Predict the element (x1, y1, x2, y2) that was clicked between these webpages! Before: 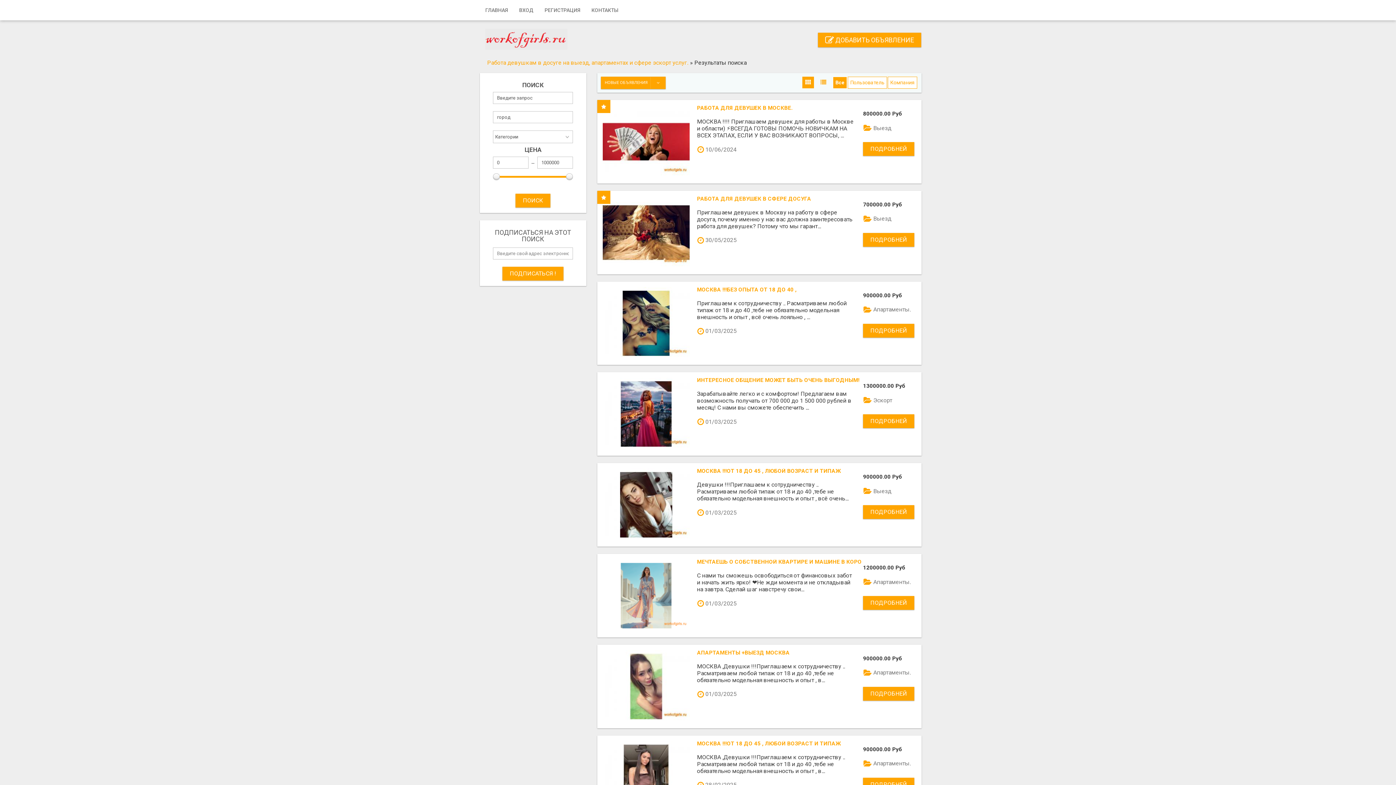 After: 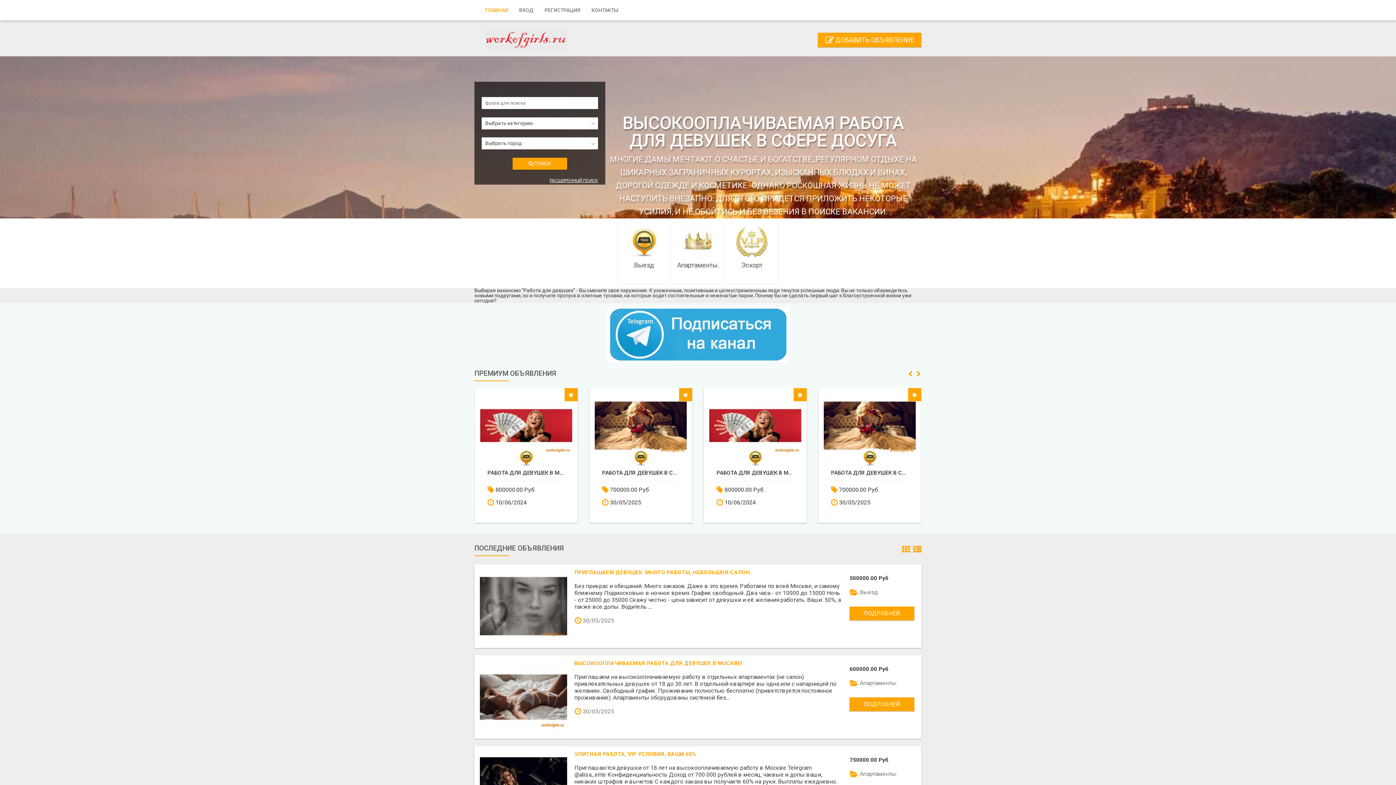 Action: bbox: (487, 59, 688, 66) label: Работа девушкам в досуге на выезд, апартаментах и сфере эскорт услуг.